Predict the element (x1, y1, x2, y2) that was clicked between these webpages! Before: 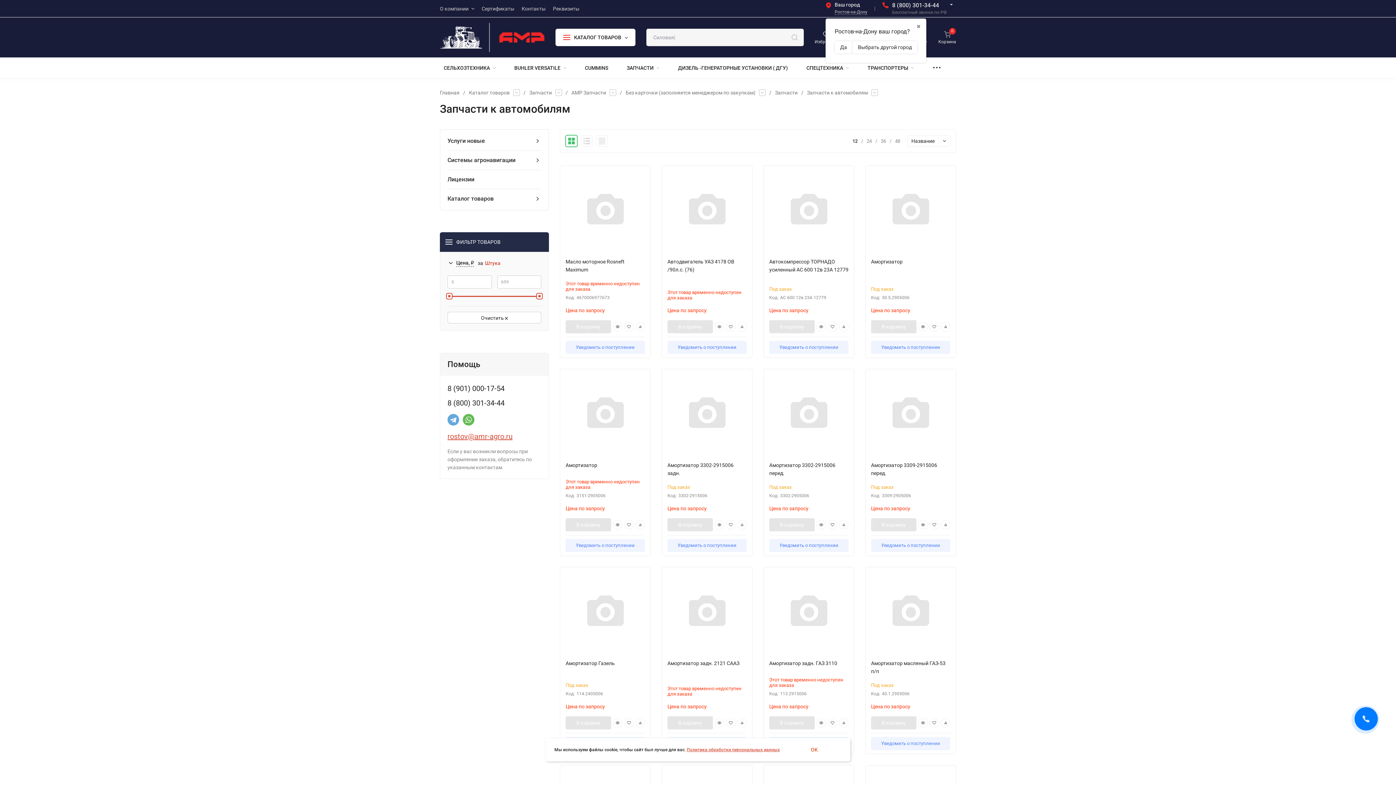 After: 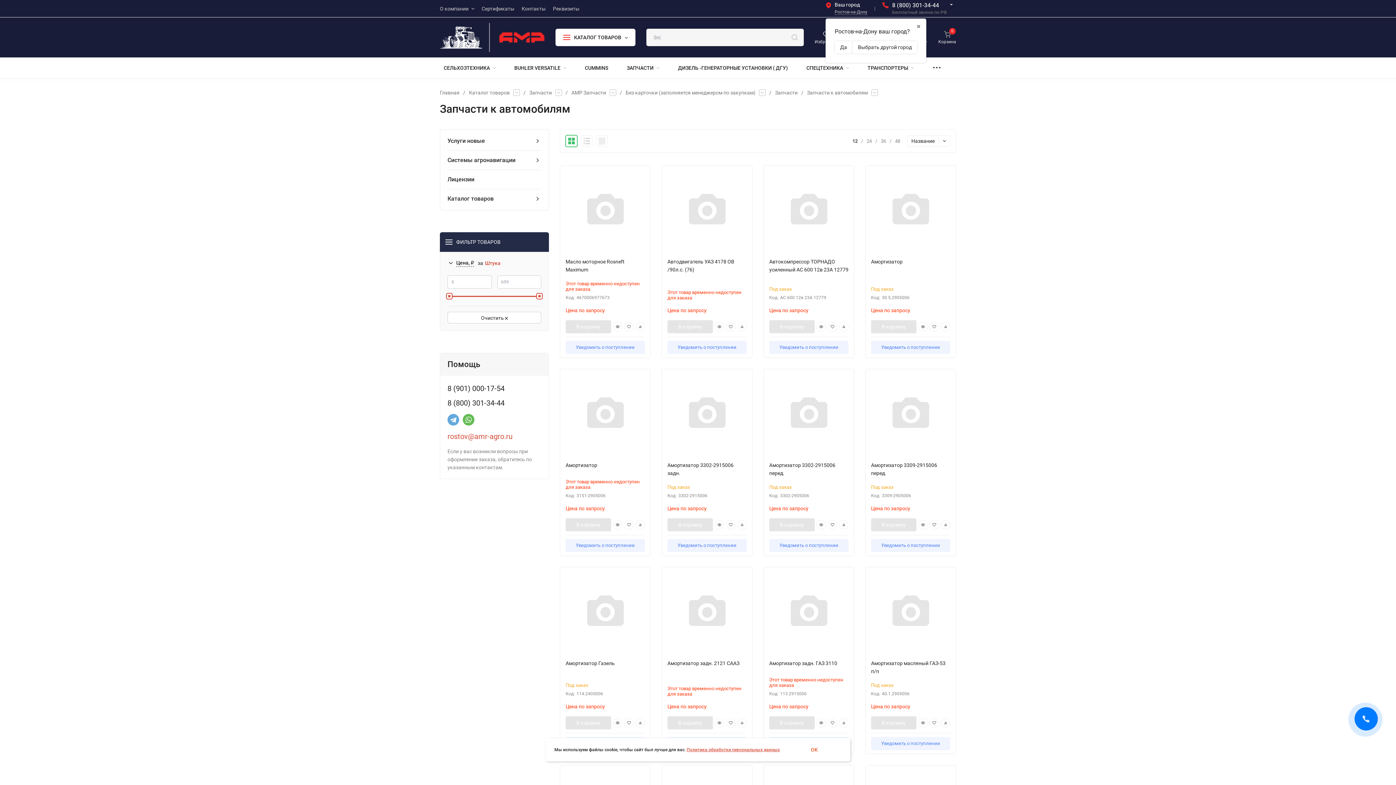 Action: bbox: (447, 432, 512, 441) label: rostov@amr-agro.ru